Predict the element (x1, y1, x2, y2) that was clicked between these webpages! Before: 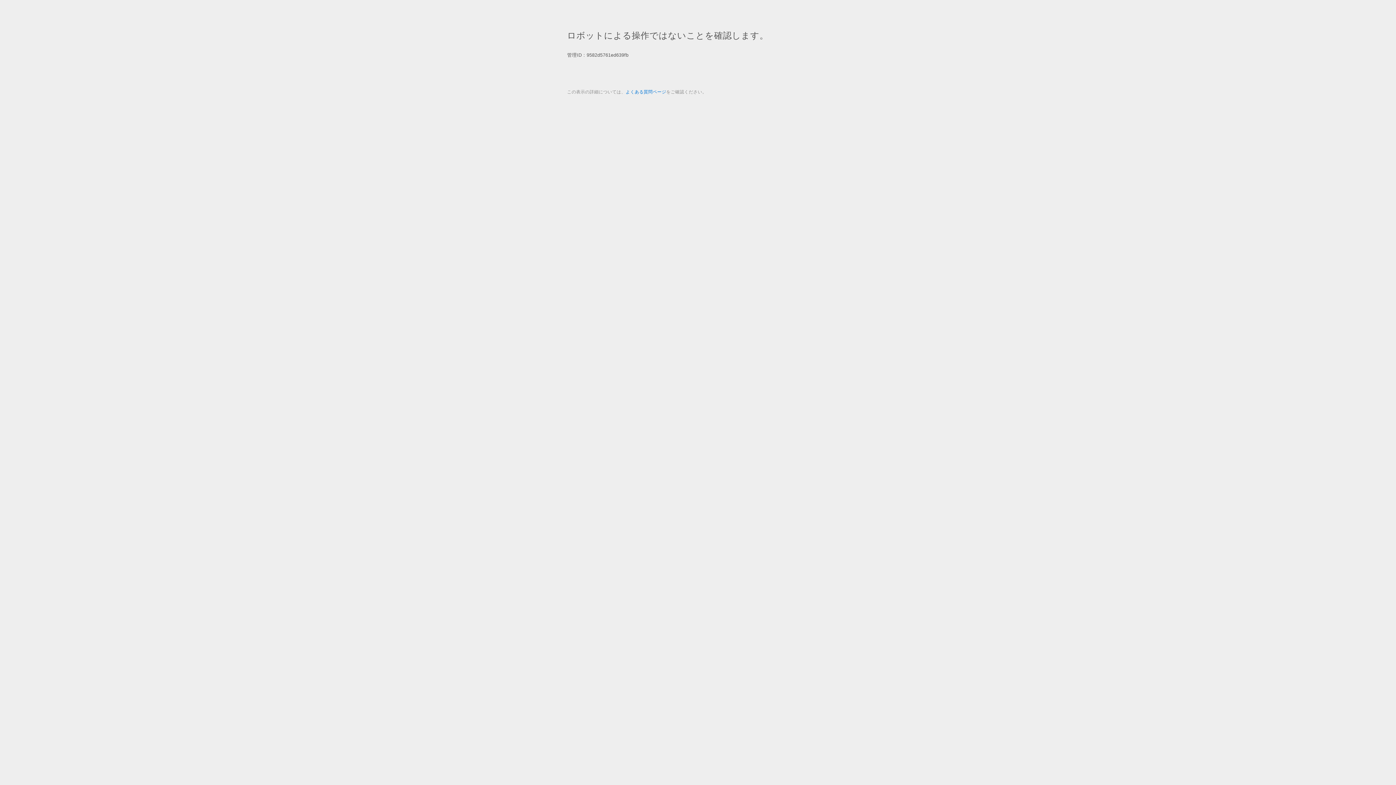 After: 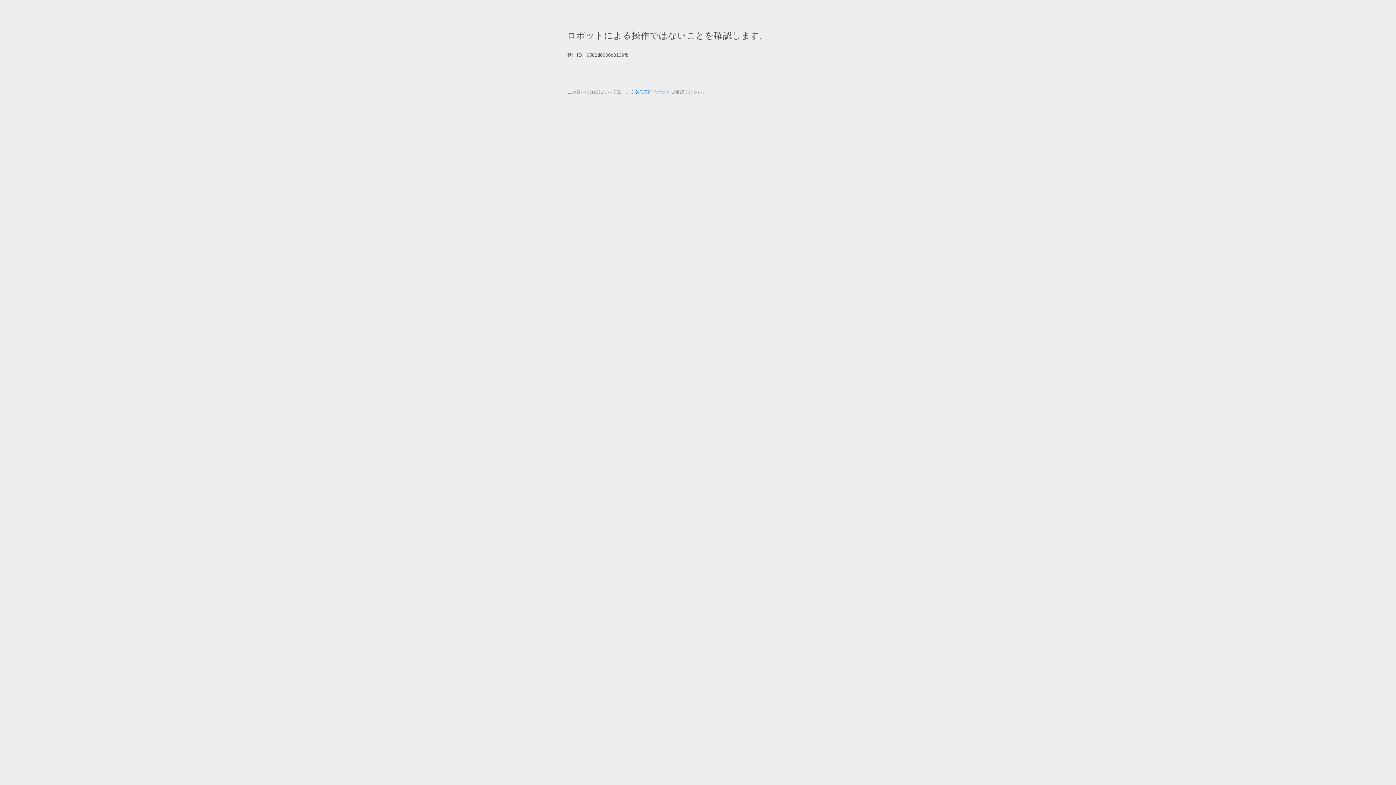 Action: bbox: (625, 89, 666, 94) label: よくある質問ページ